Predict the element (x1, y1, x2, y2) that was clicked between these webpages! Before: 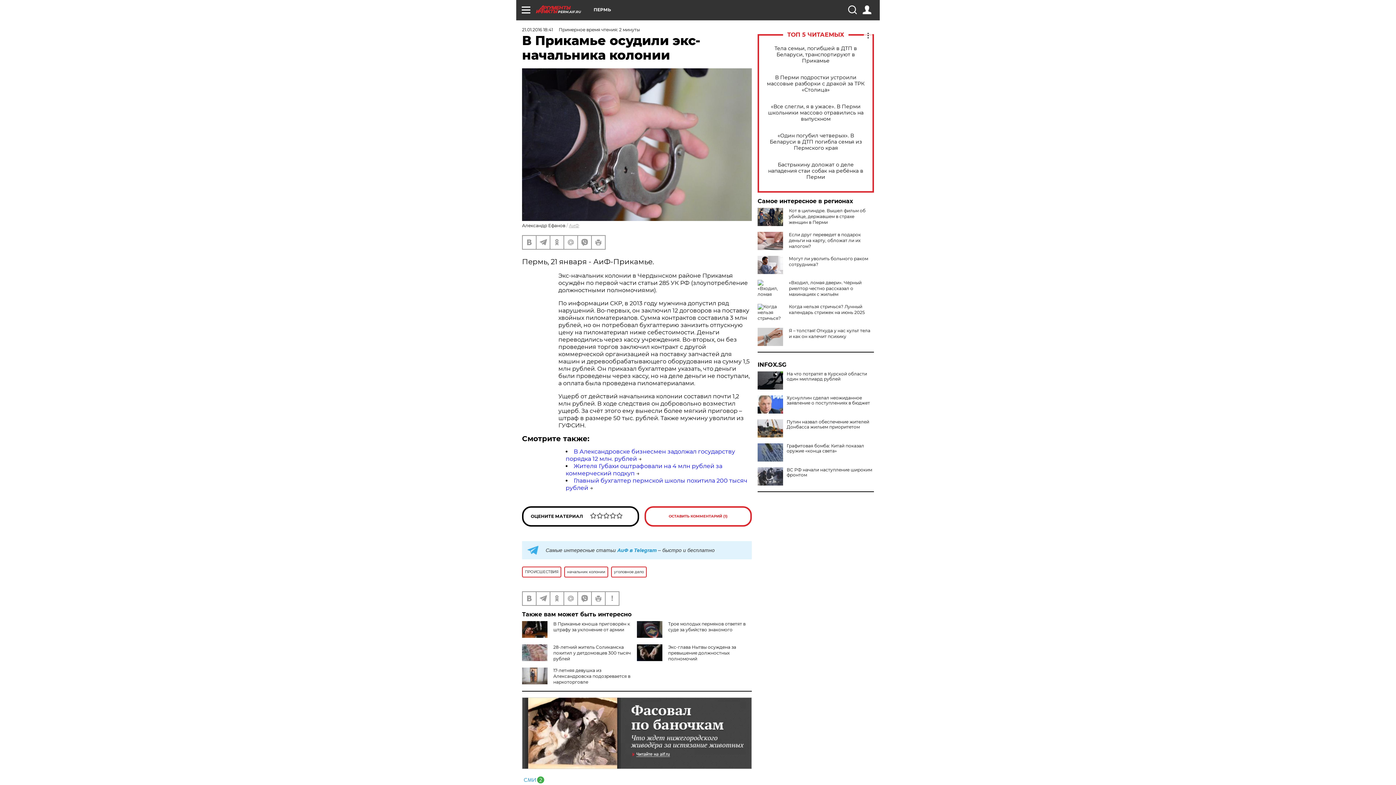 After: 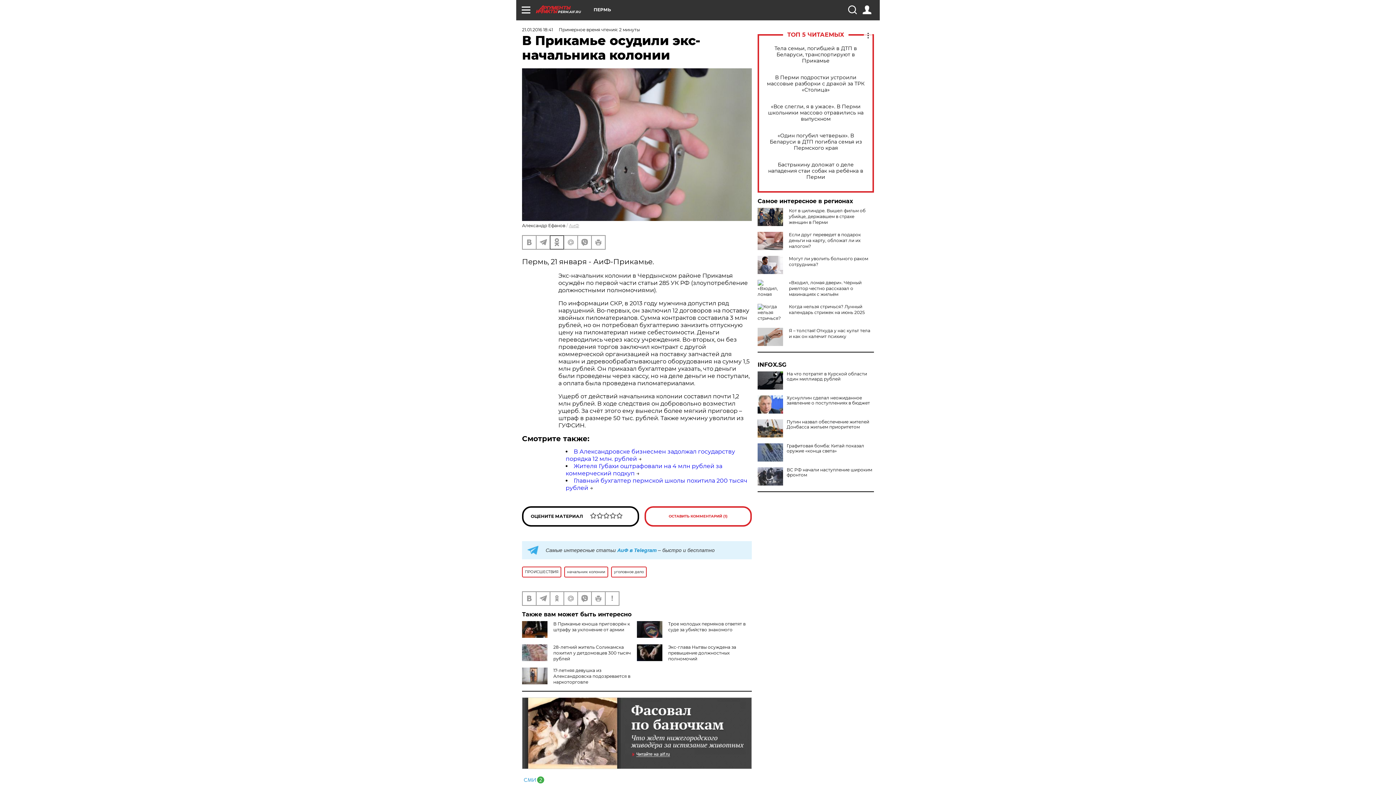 Action: bbox: (550, 235, 563, 248)